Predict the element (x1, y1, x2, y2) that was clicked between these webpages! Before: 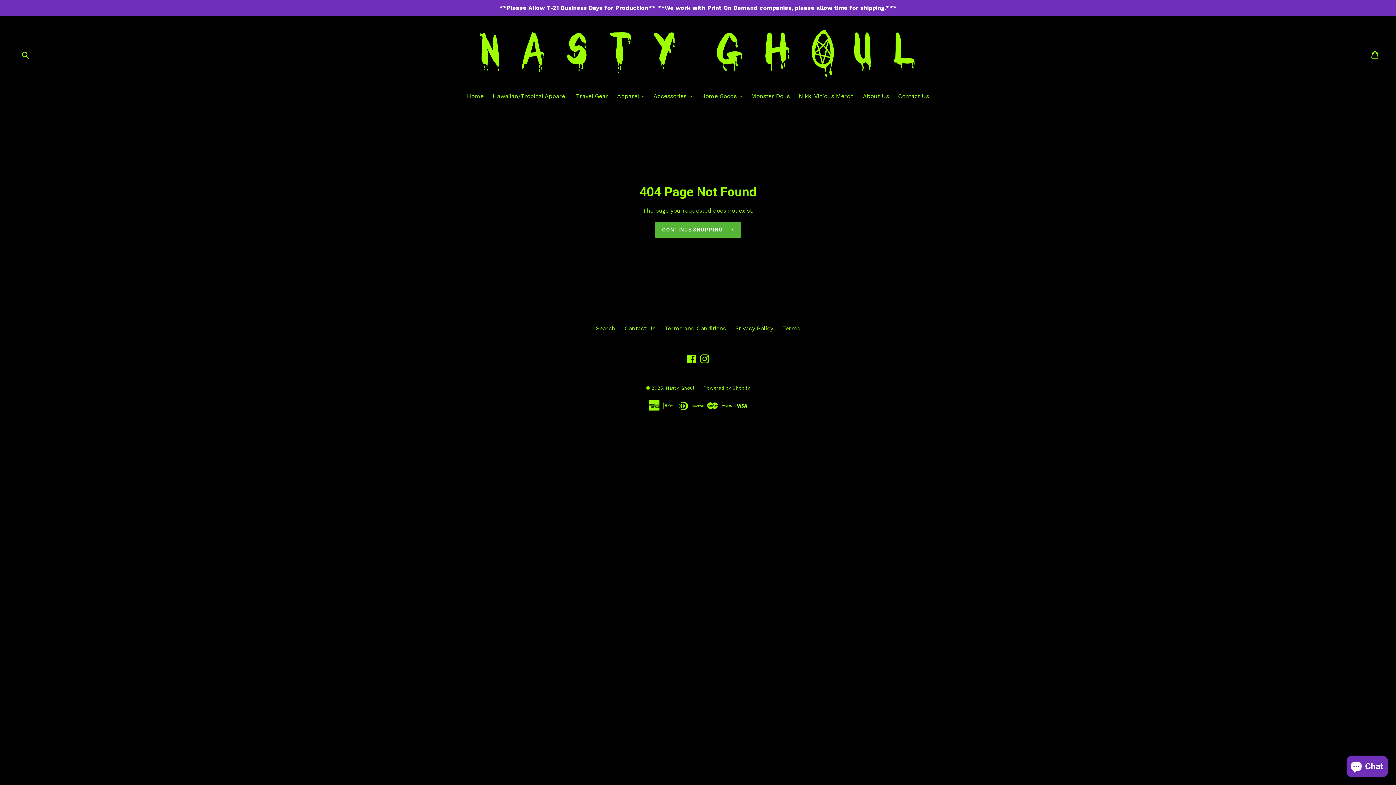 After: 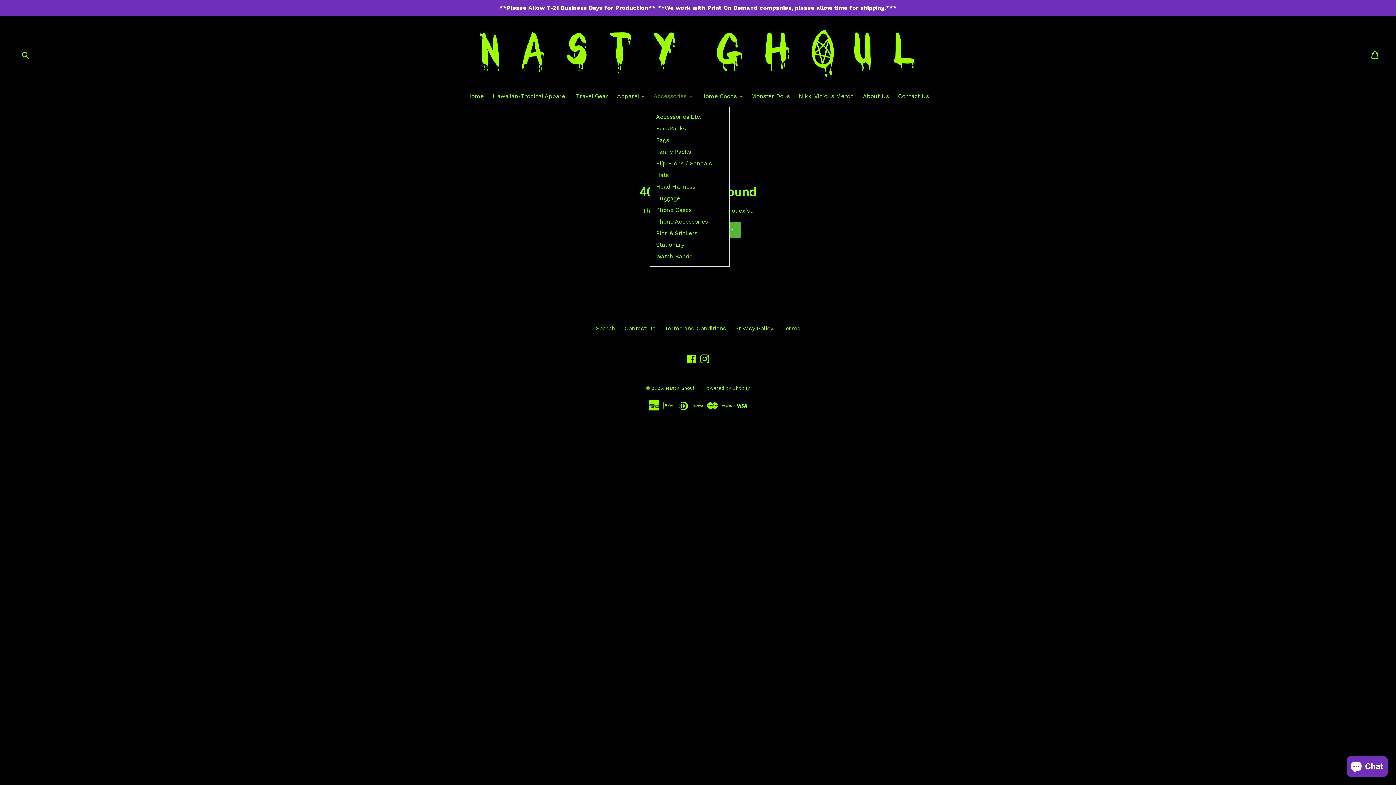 Action: label: Accessories 
expand bbox: (650, 92, 695, 101)